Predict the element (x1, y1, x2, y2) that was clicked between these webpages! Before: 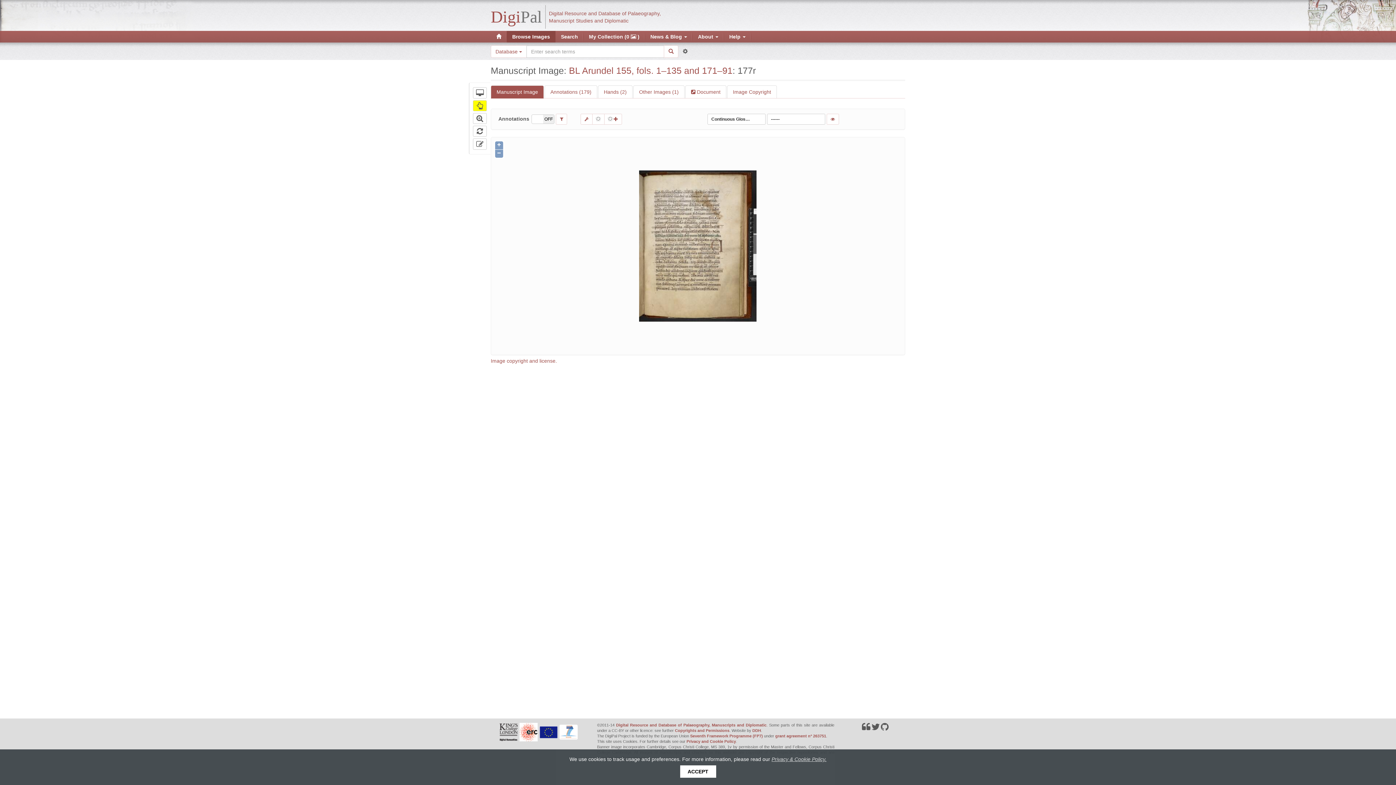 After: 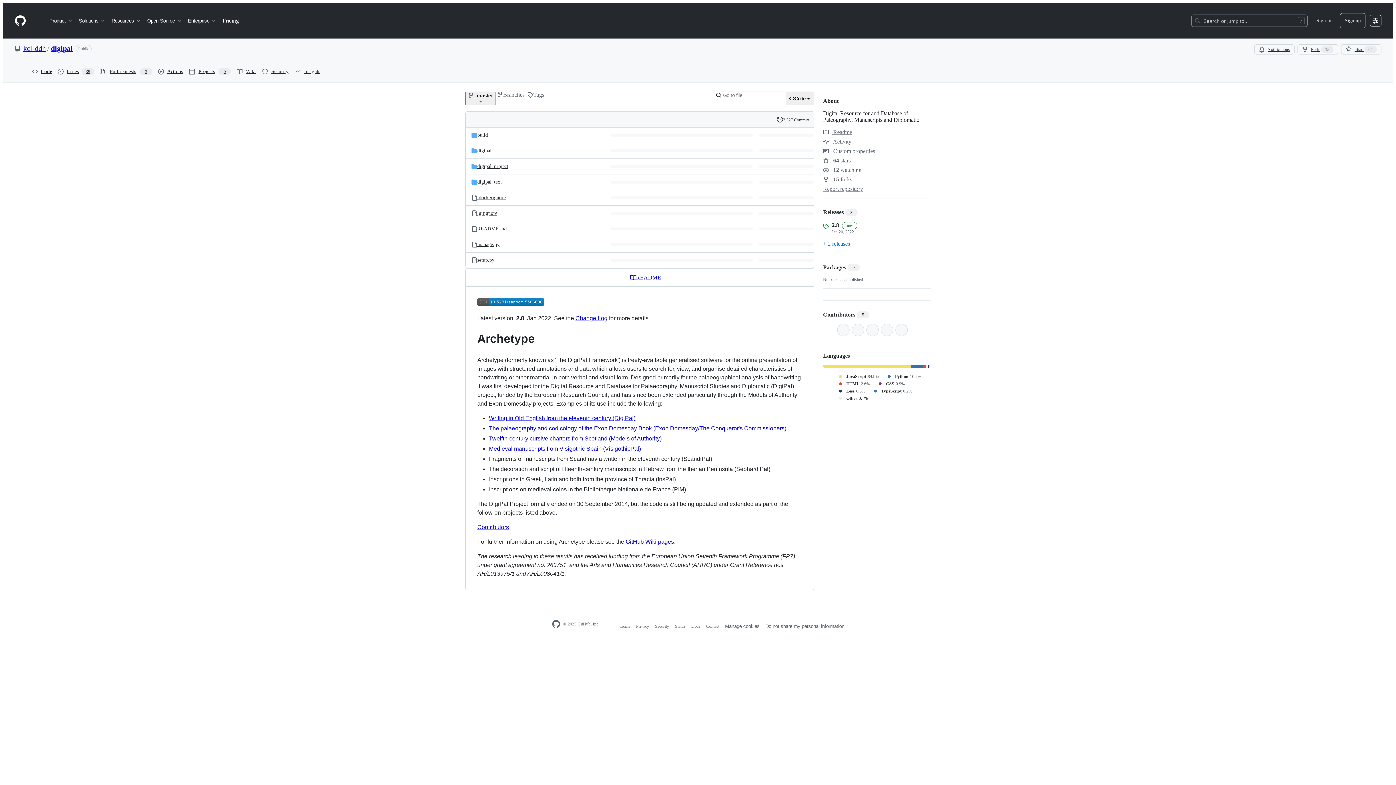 Action: bbox: (881, 722, 888, 732)